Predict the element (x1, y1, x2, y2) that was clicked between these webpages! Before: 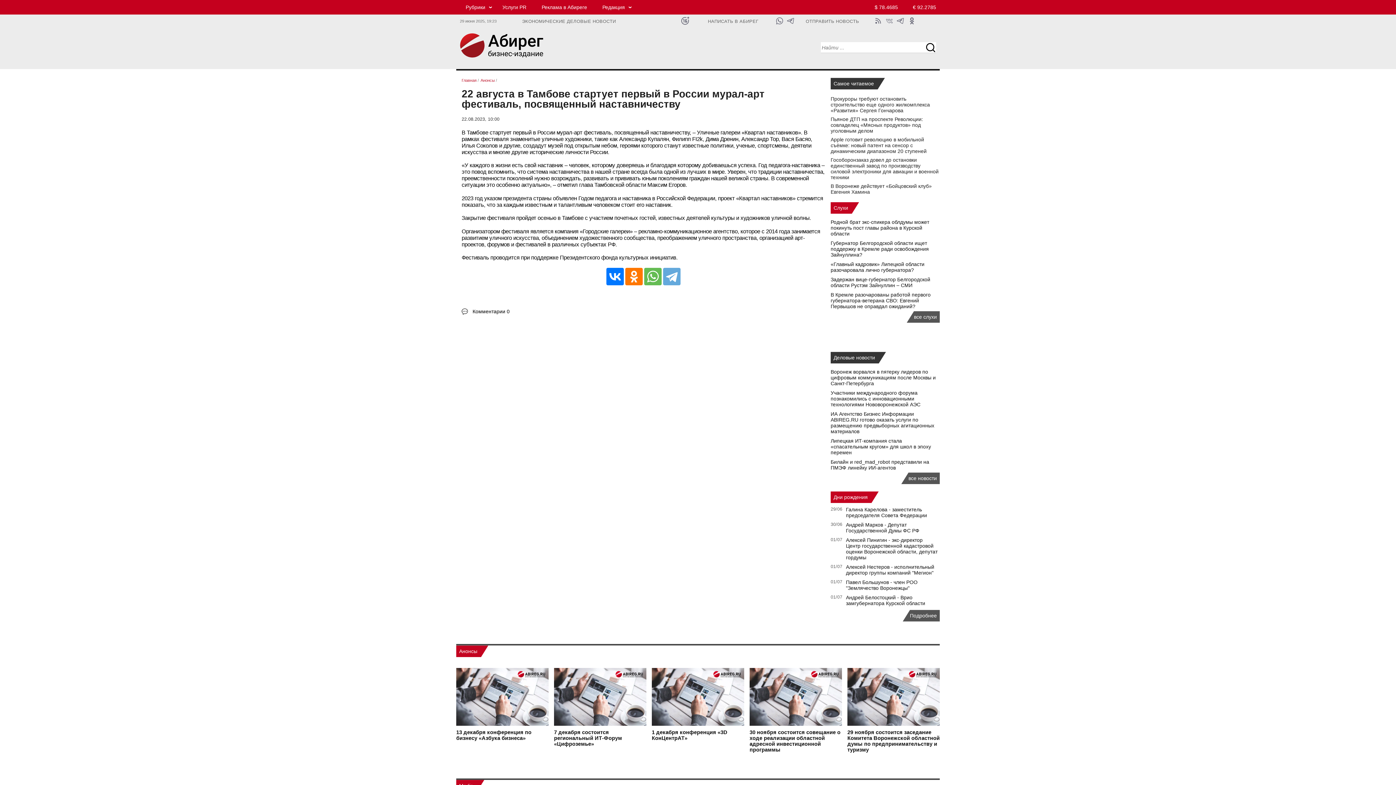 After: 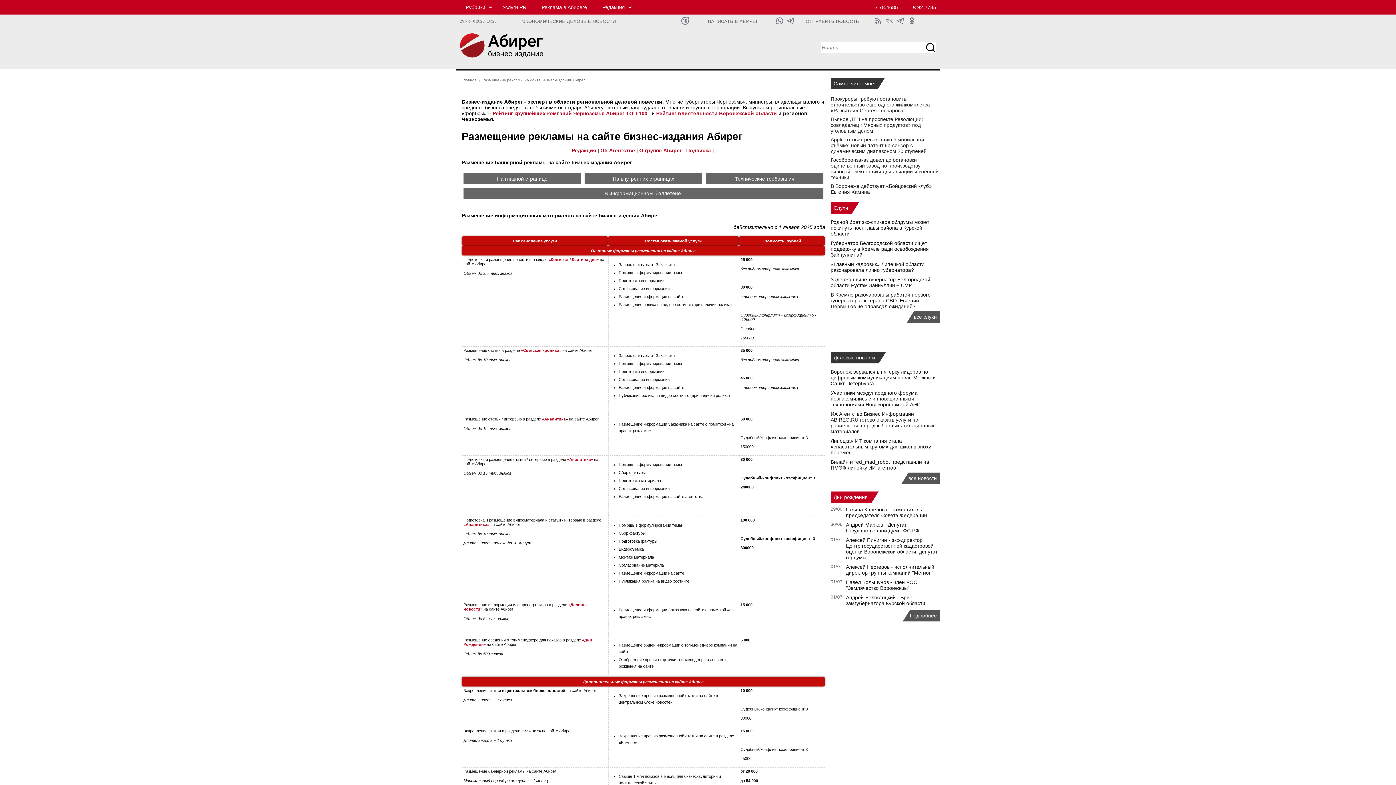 Action: bbox: (536, 1, 593, 12) label: Реклама в Абиреге